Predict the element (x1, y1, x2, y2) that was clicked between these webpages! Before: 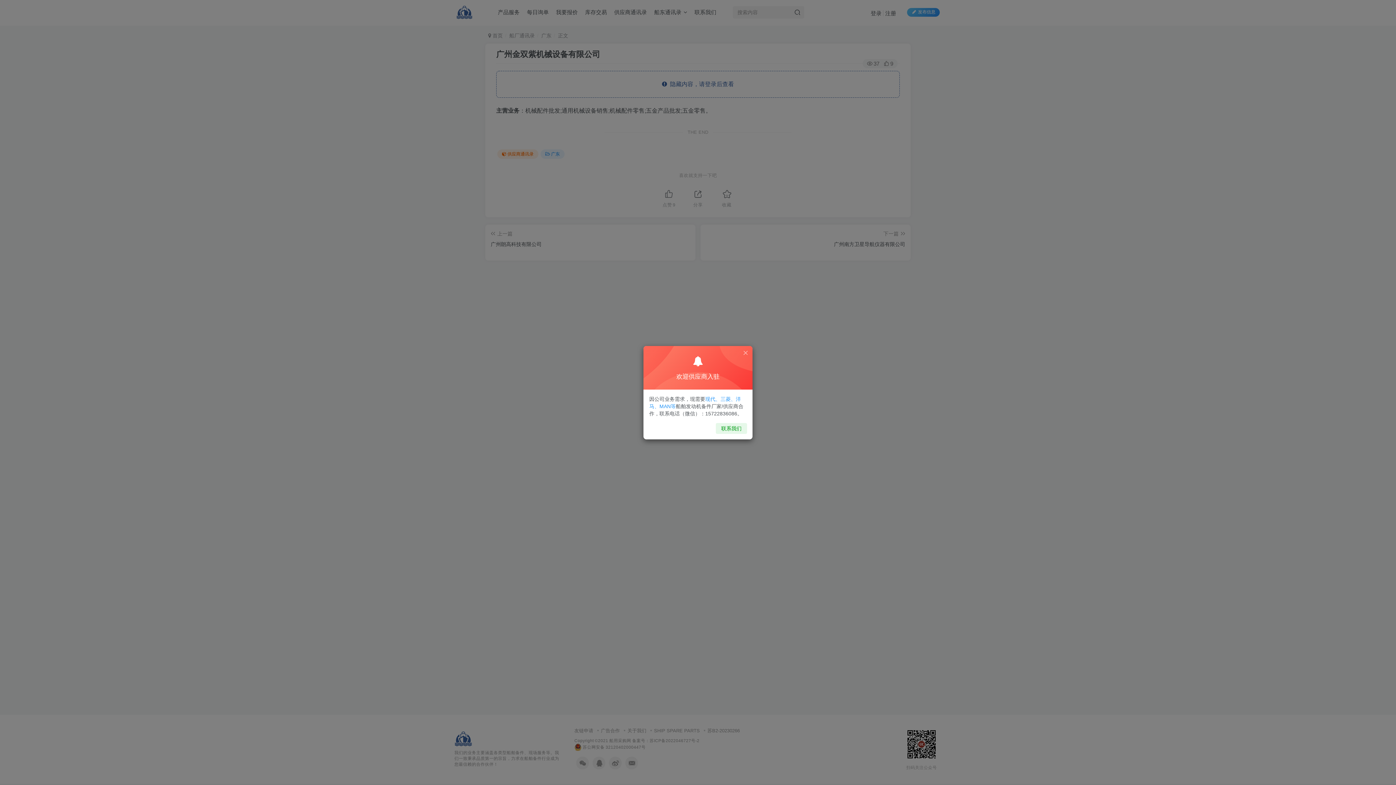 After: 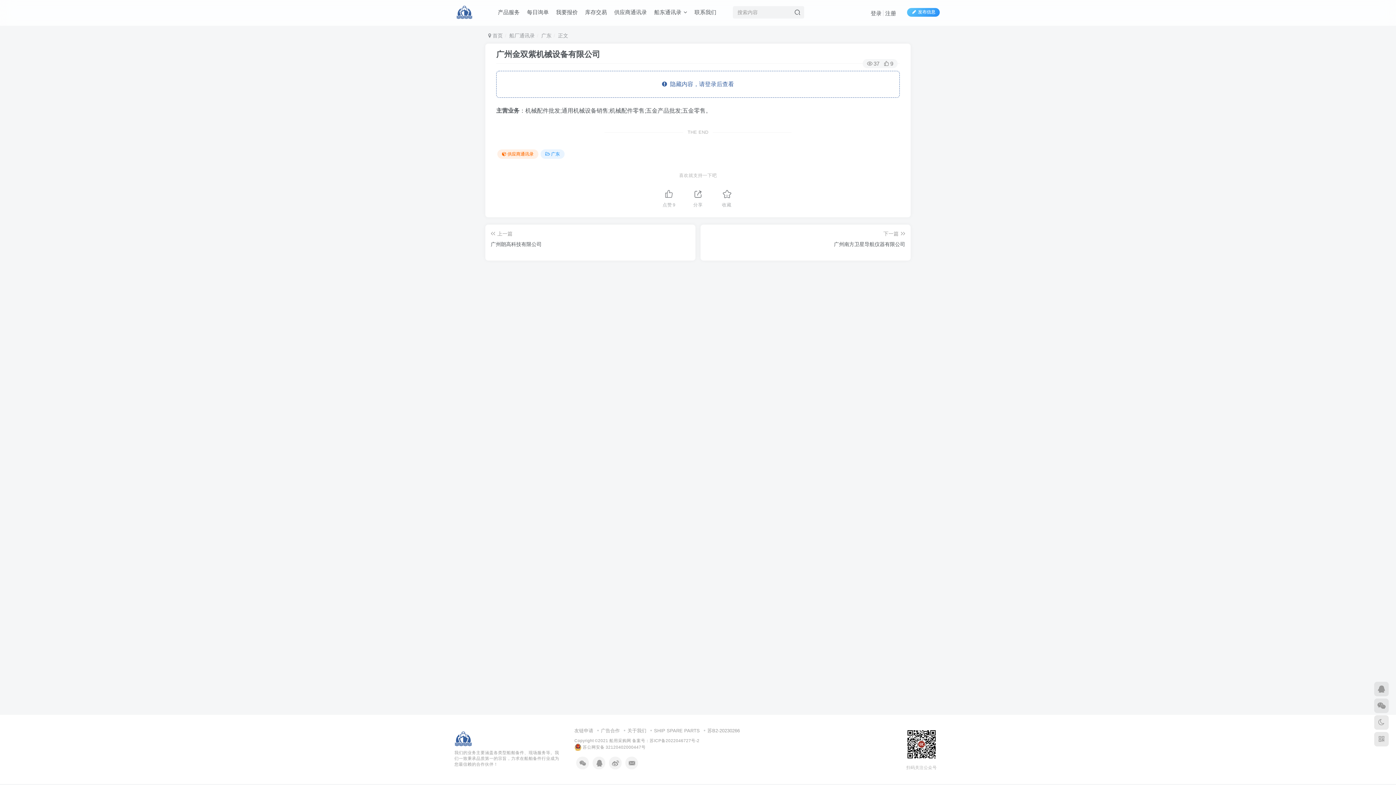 Action: bbox: (742, 349, 749, 356)